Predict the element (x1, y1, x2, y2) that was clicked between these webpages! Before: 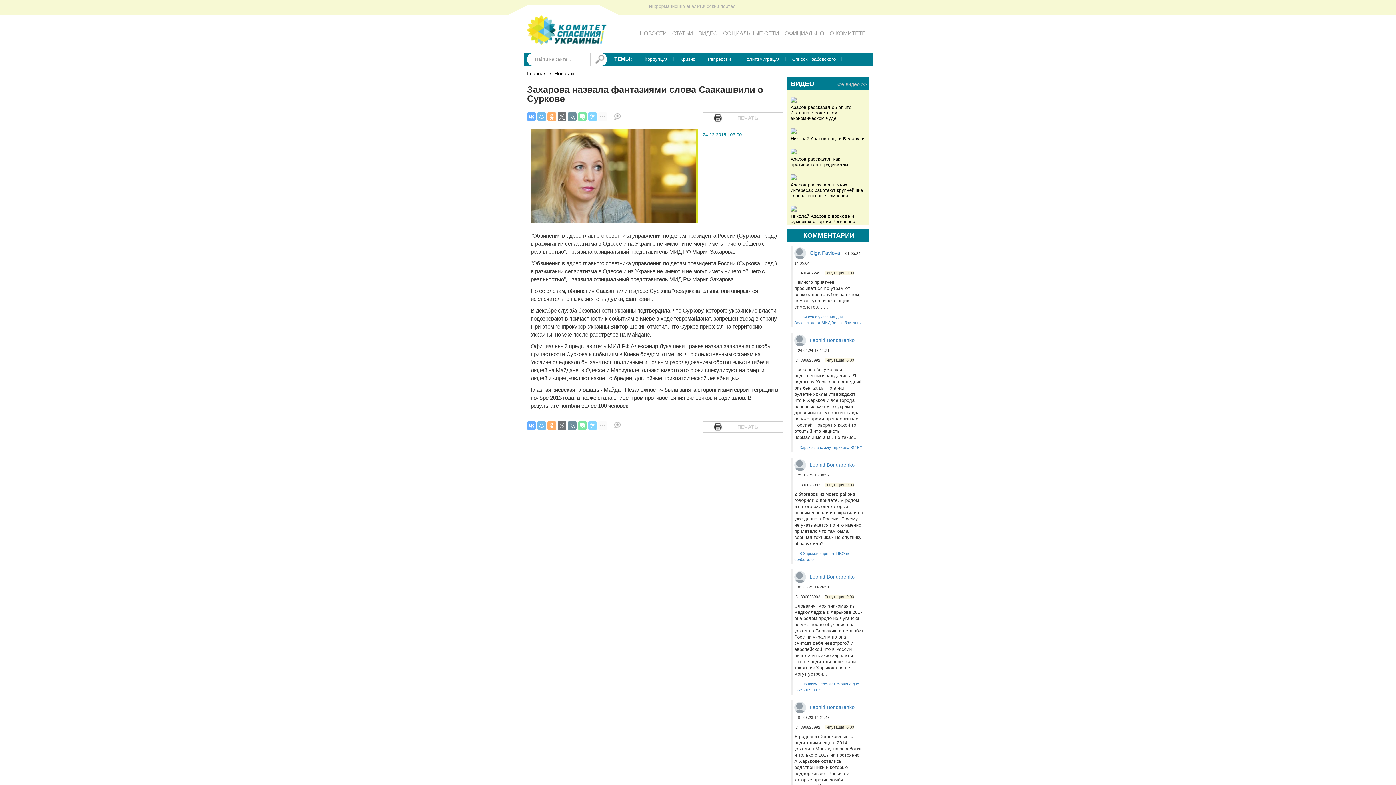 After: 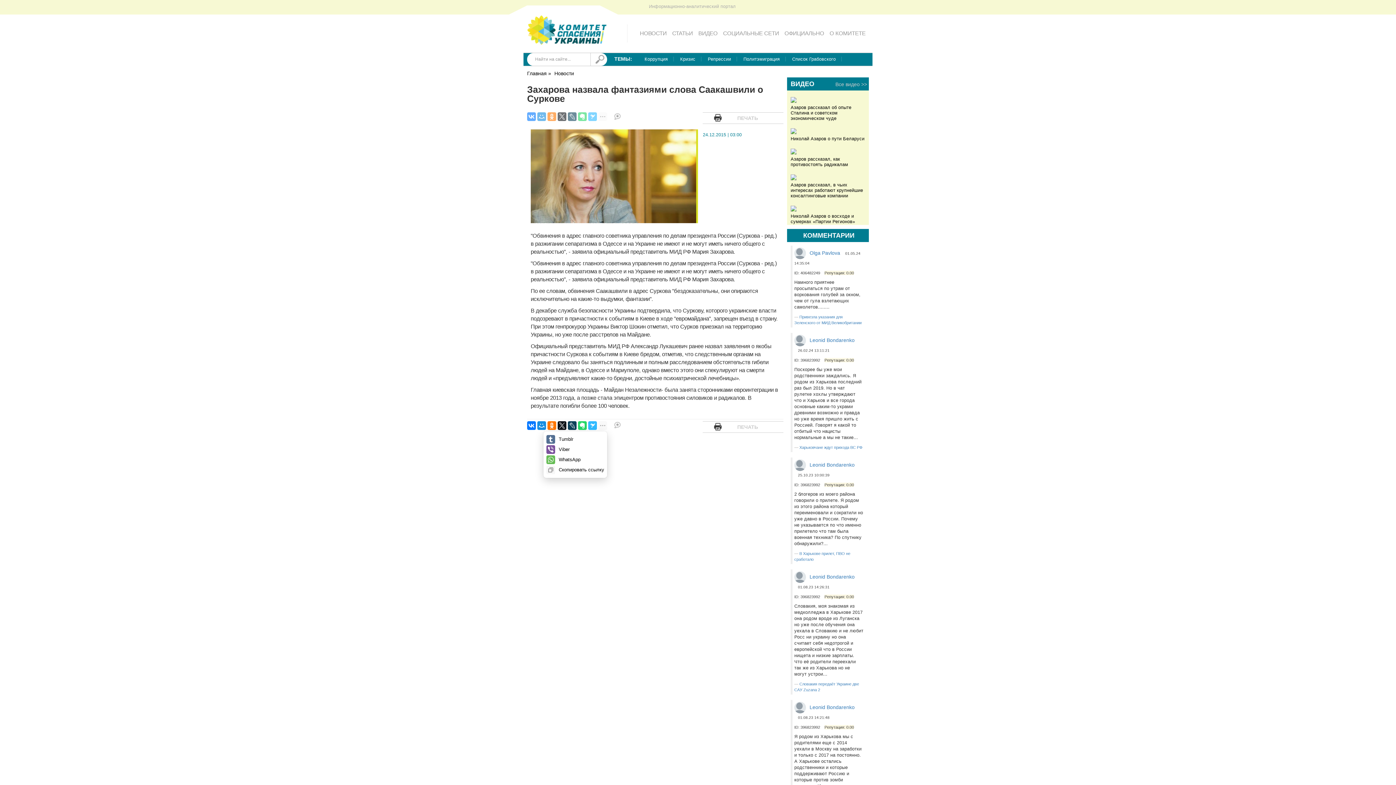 Action: bbox: (598, 421, 607, 430)